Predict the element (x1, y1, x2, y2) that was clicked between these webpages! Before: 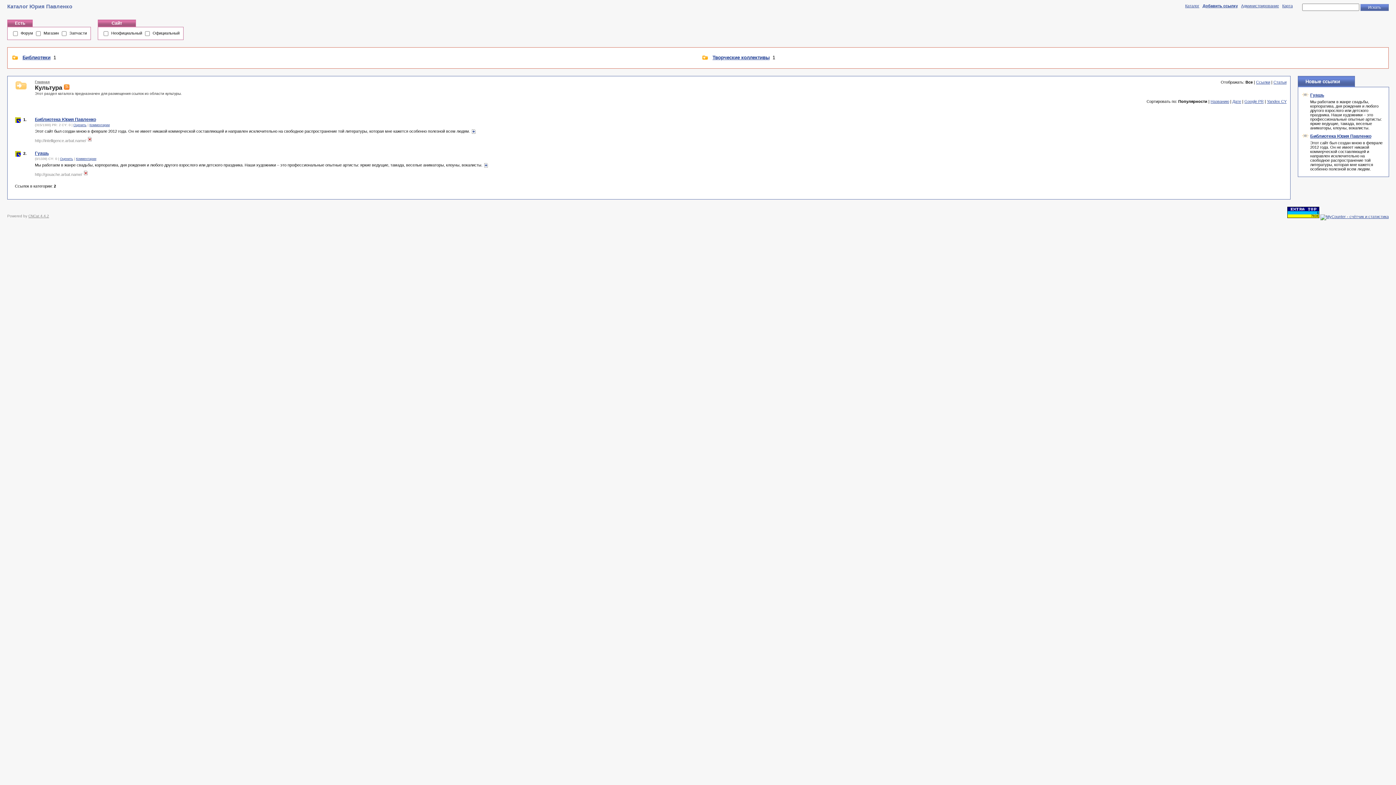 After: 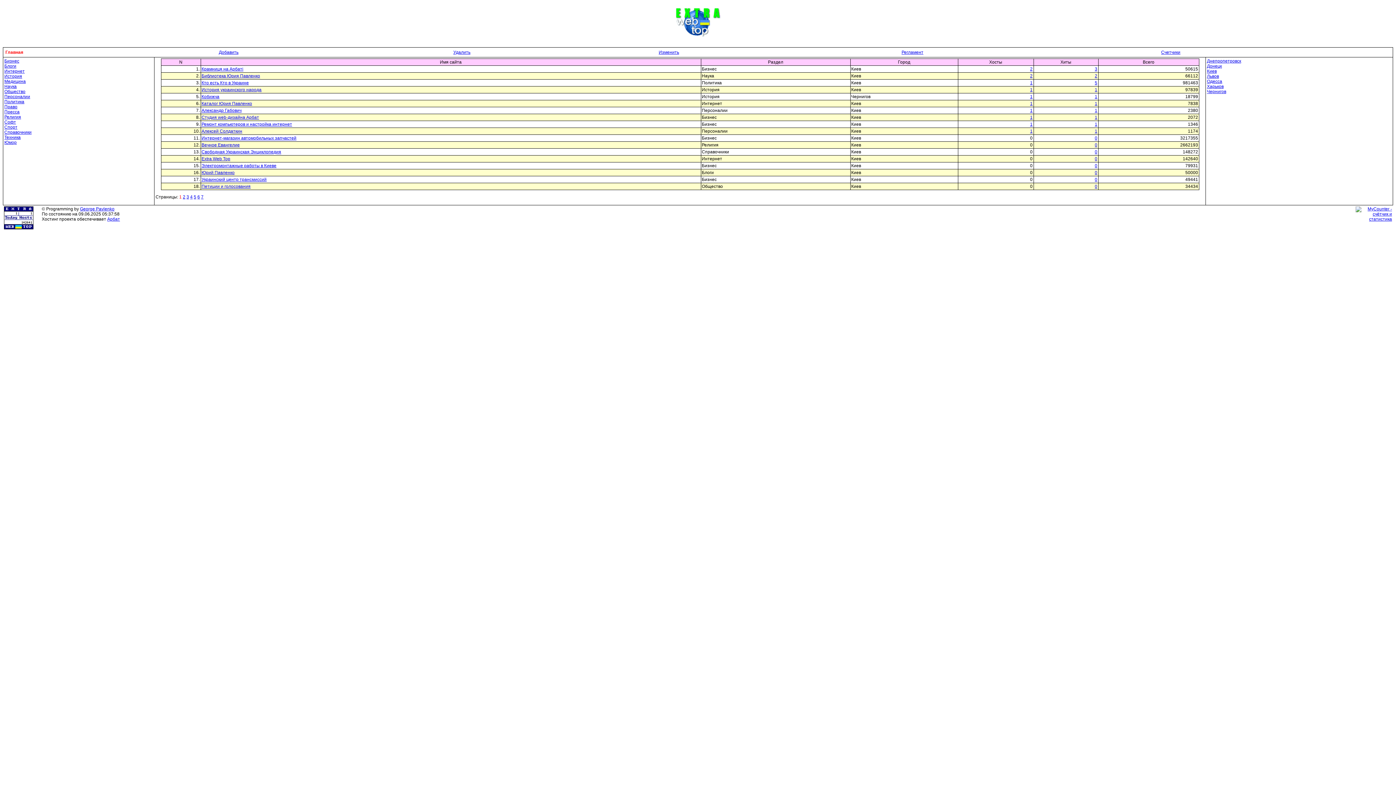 Action: bbox: (1287, 214, 1319, 218)